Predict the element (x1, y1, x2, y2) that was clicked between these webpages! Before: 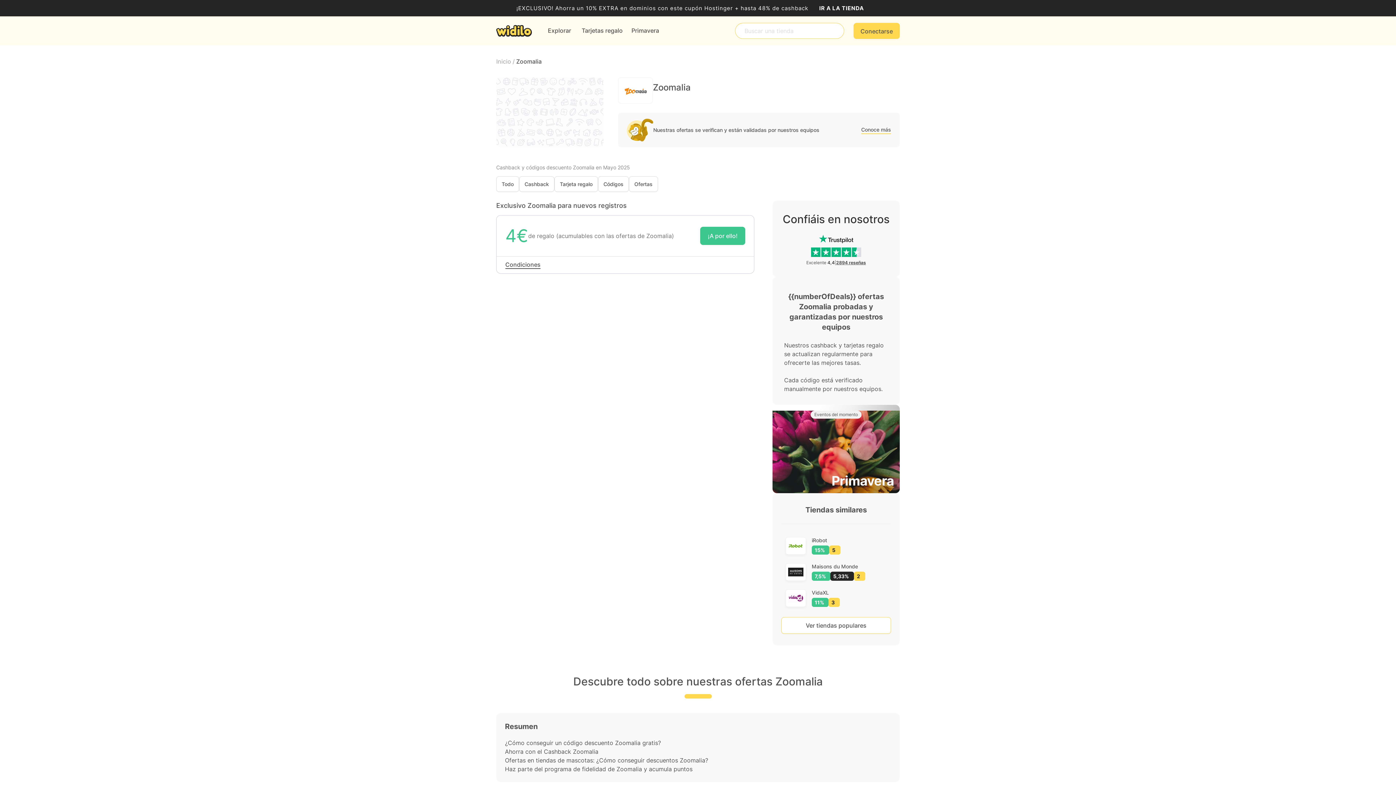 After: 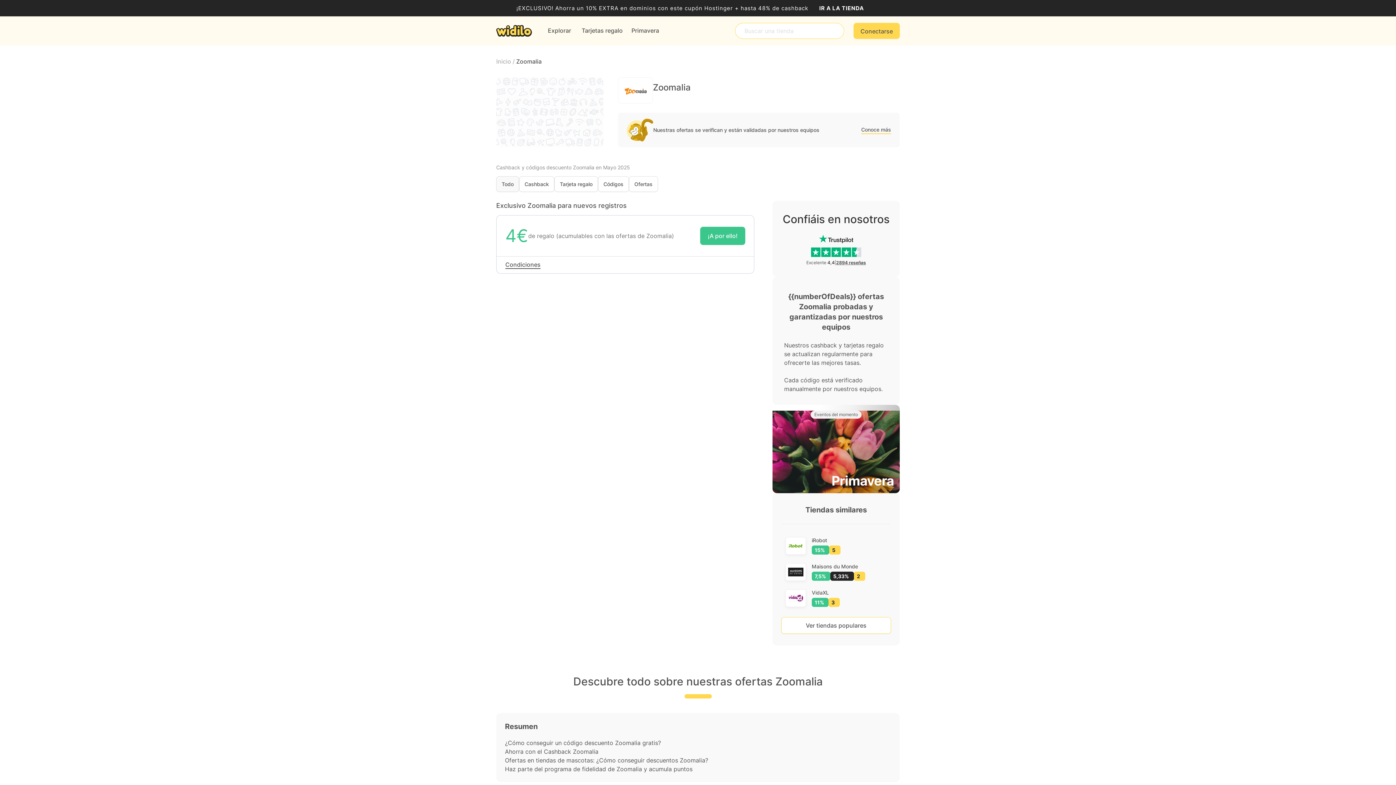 Action: bbox: (496, 176, 519, 192) label: Todo